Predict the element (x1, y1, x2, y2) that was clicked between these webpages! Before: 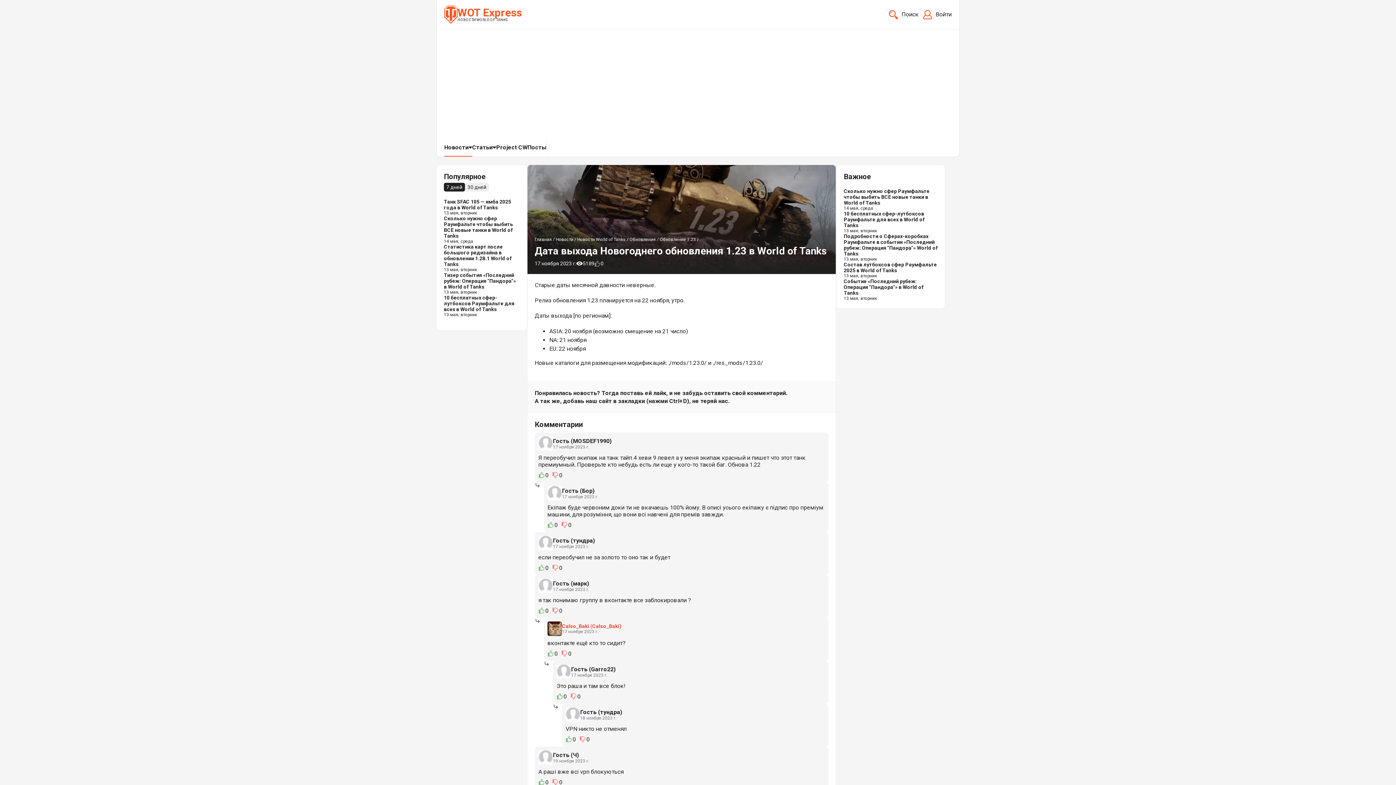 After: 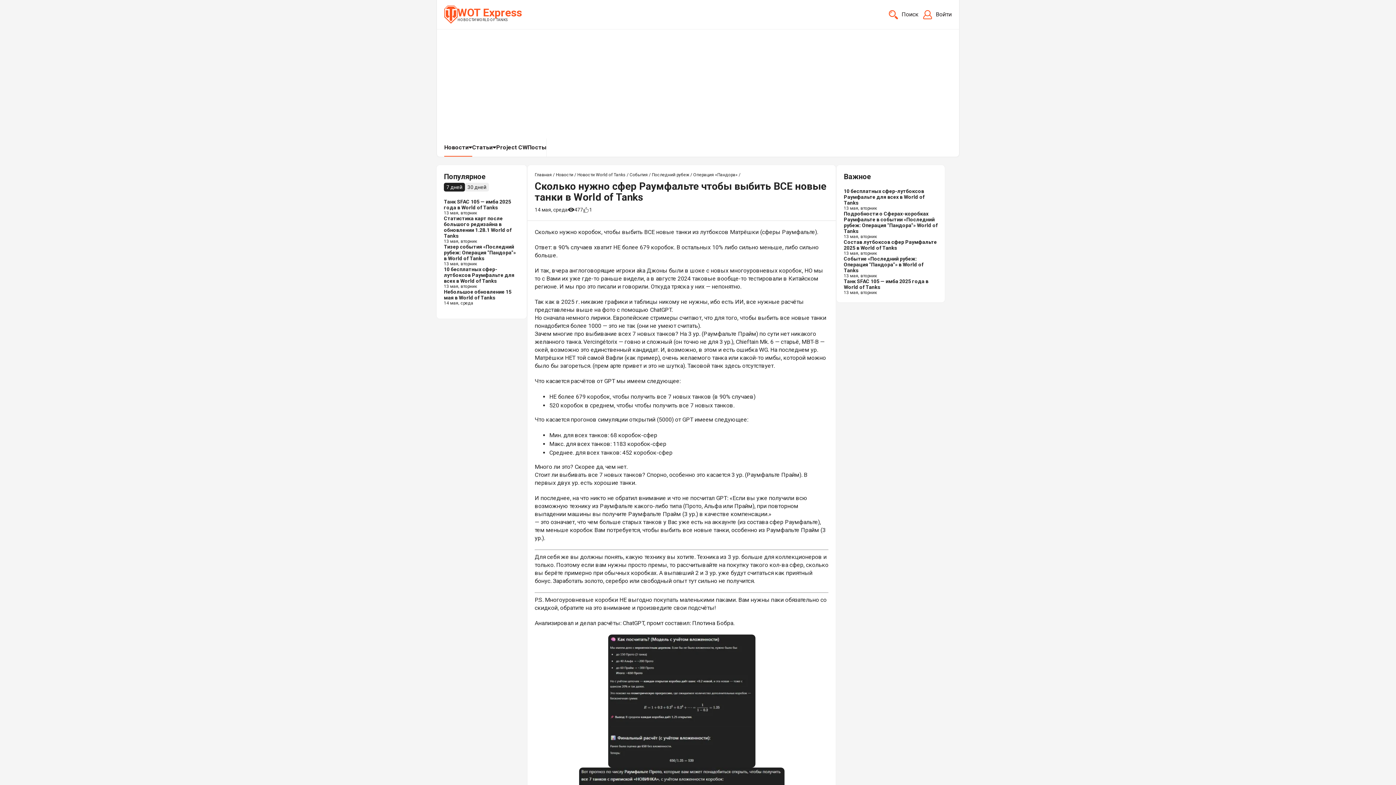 Action: label: Сколько нужно сфер Раумфальте чтобы выбить ВСЕ новые танки в World of Tanks
14 мая, среда bbox: (444, 215, 519, 244)